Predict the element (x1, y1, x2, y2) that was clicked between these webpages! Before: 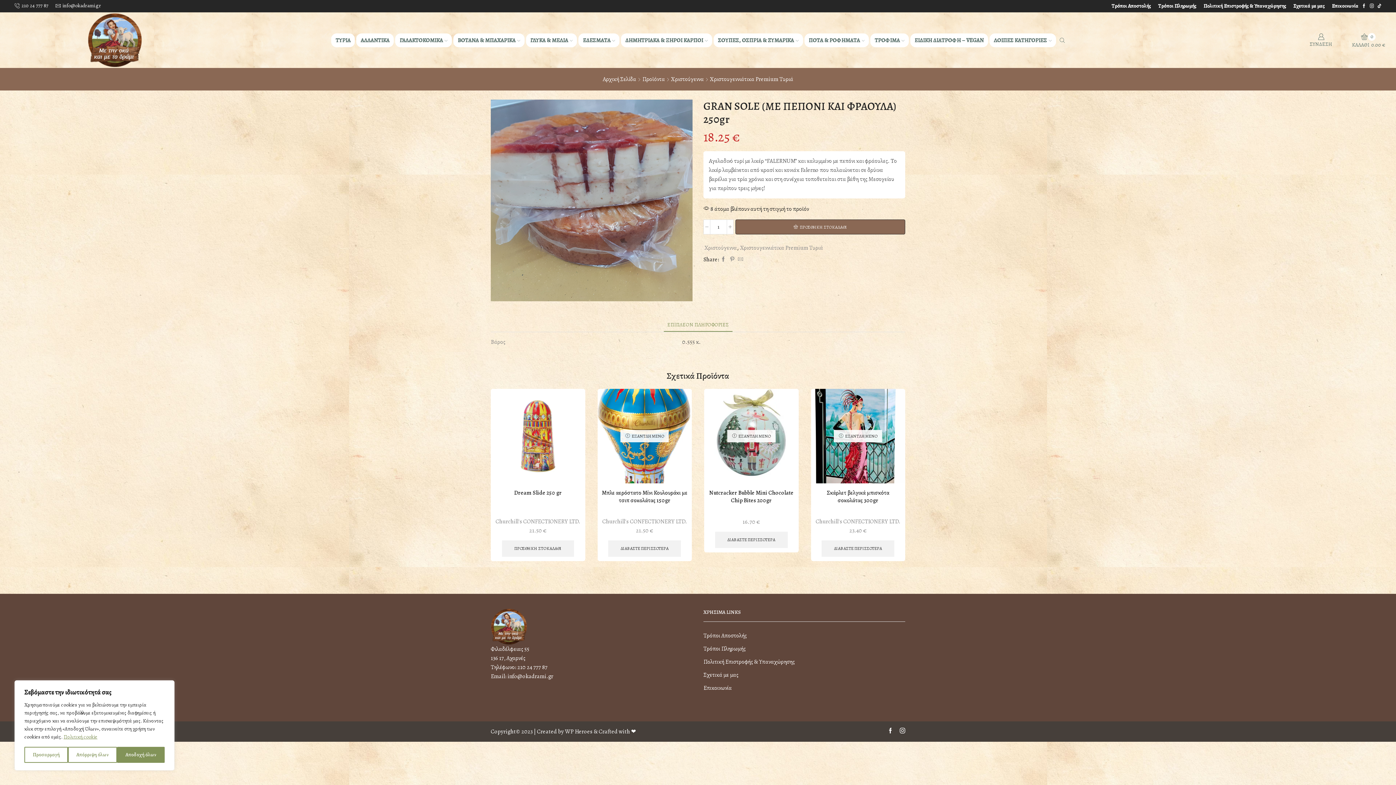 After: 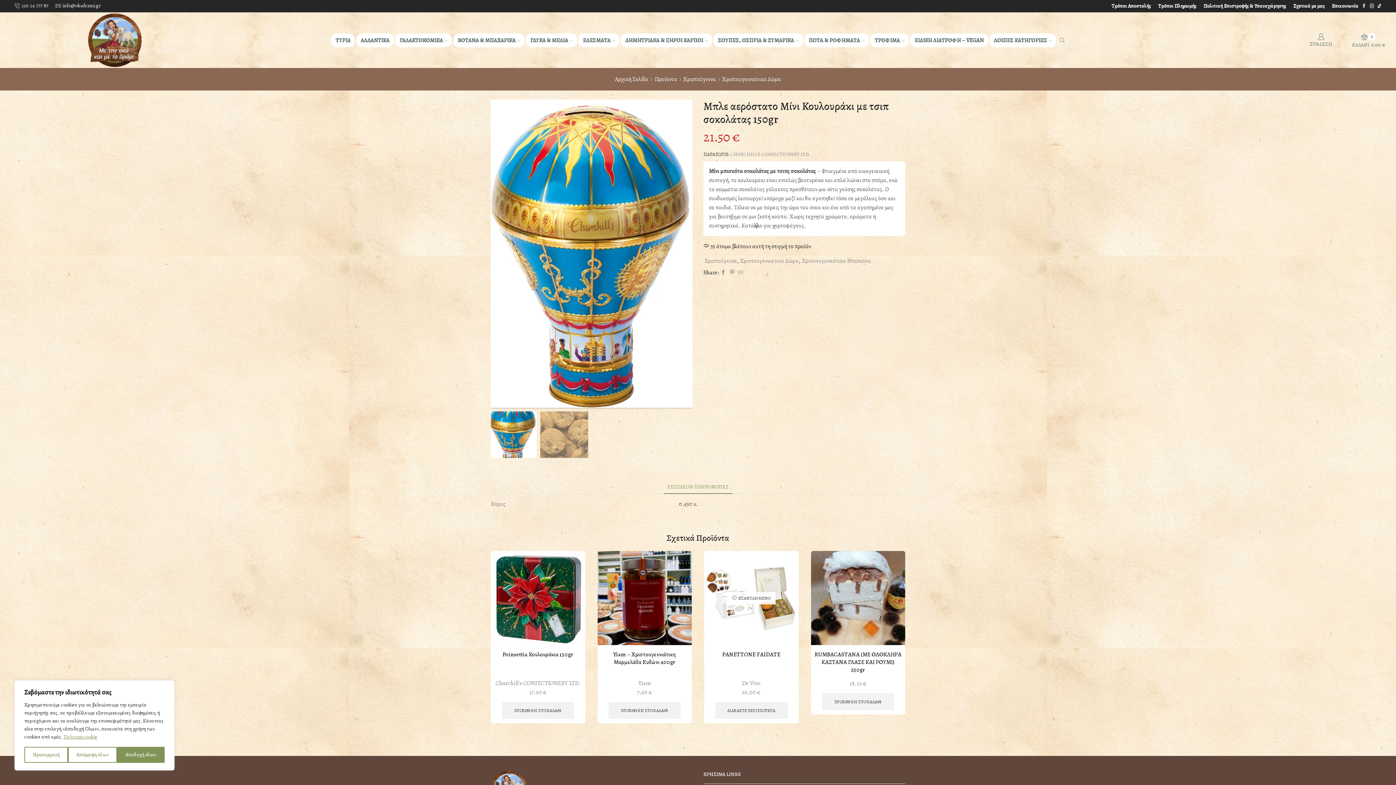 Action: bbox: (608, 540, 681, 557) label: Διαβάστε περισσότερα για “Μπλε αερόστατο Μίνι Κουλουράκι με τσιπ σοκολάτας 150gr”